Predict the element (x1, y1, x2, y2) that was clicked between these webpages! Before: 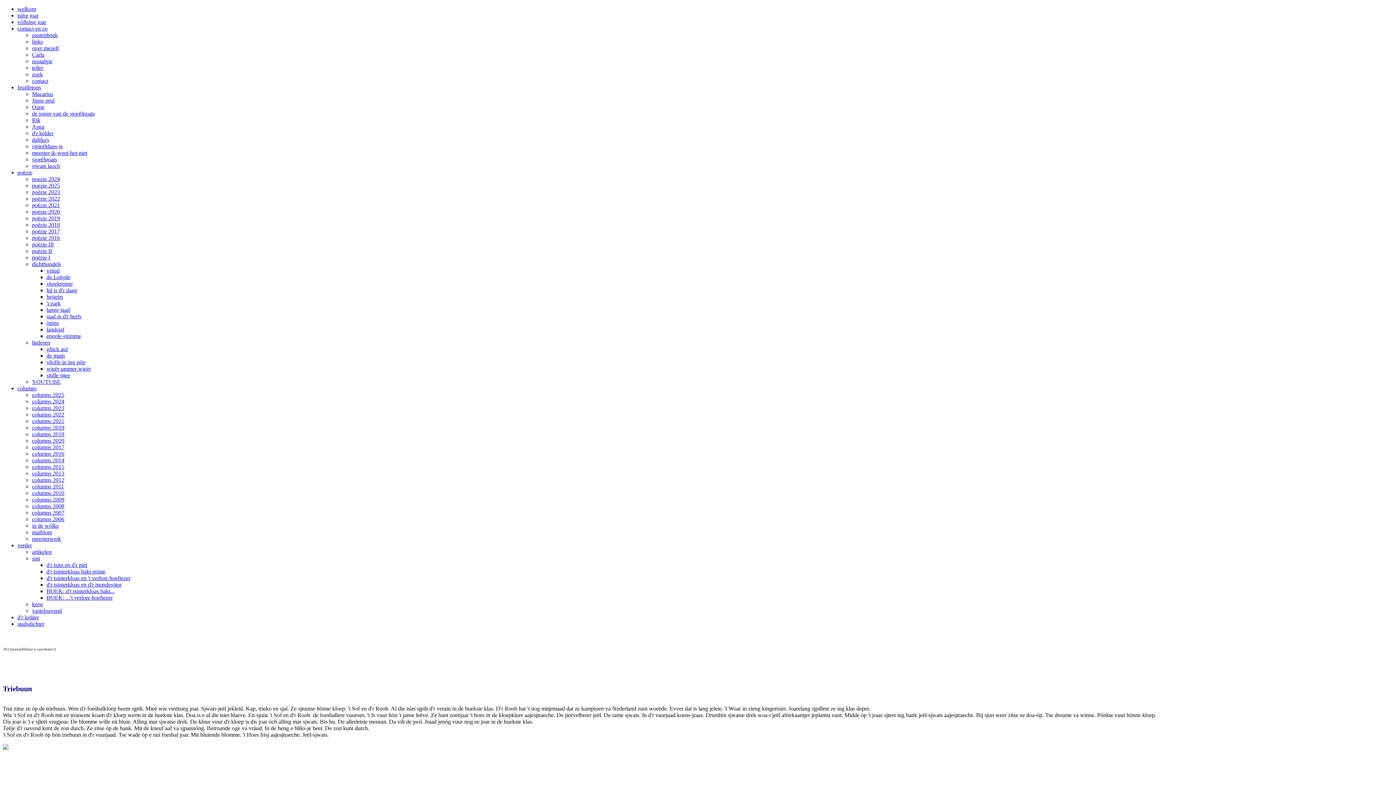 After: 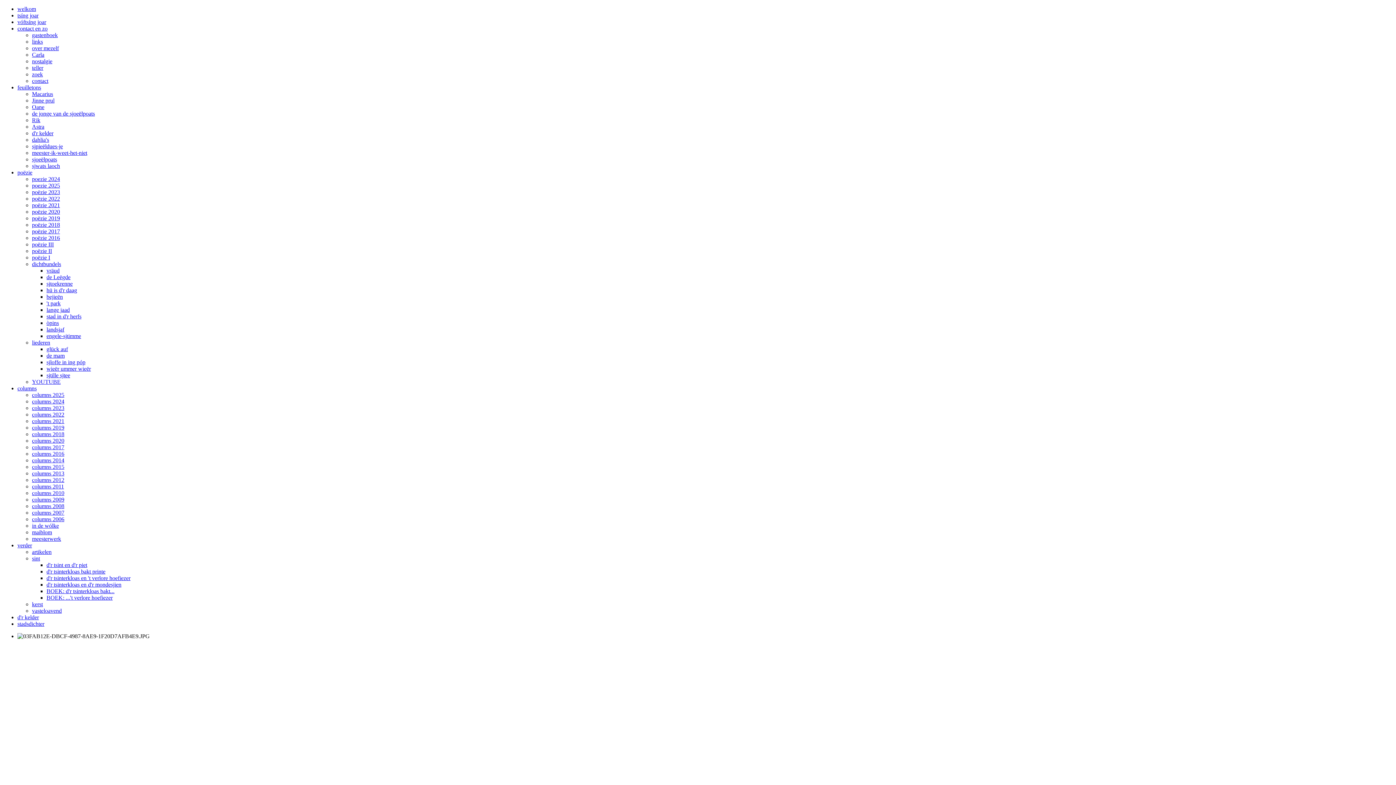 Action: label: welkom bbox: (17, 5, 36, 12)